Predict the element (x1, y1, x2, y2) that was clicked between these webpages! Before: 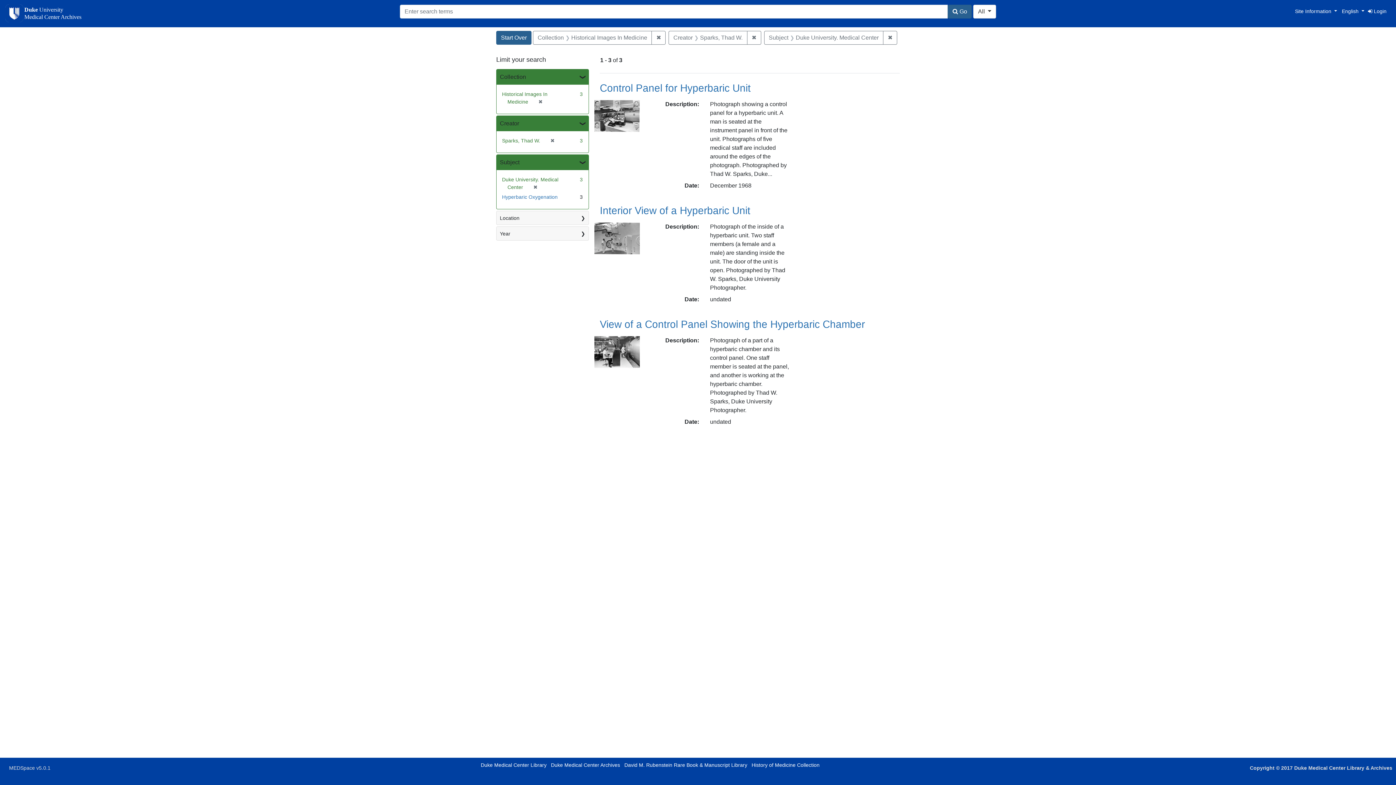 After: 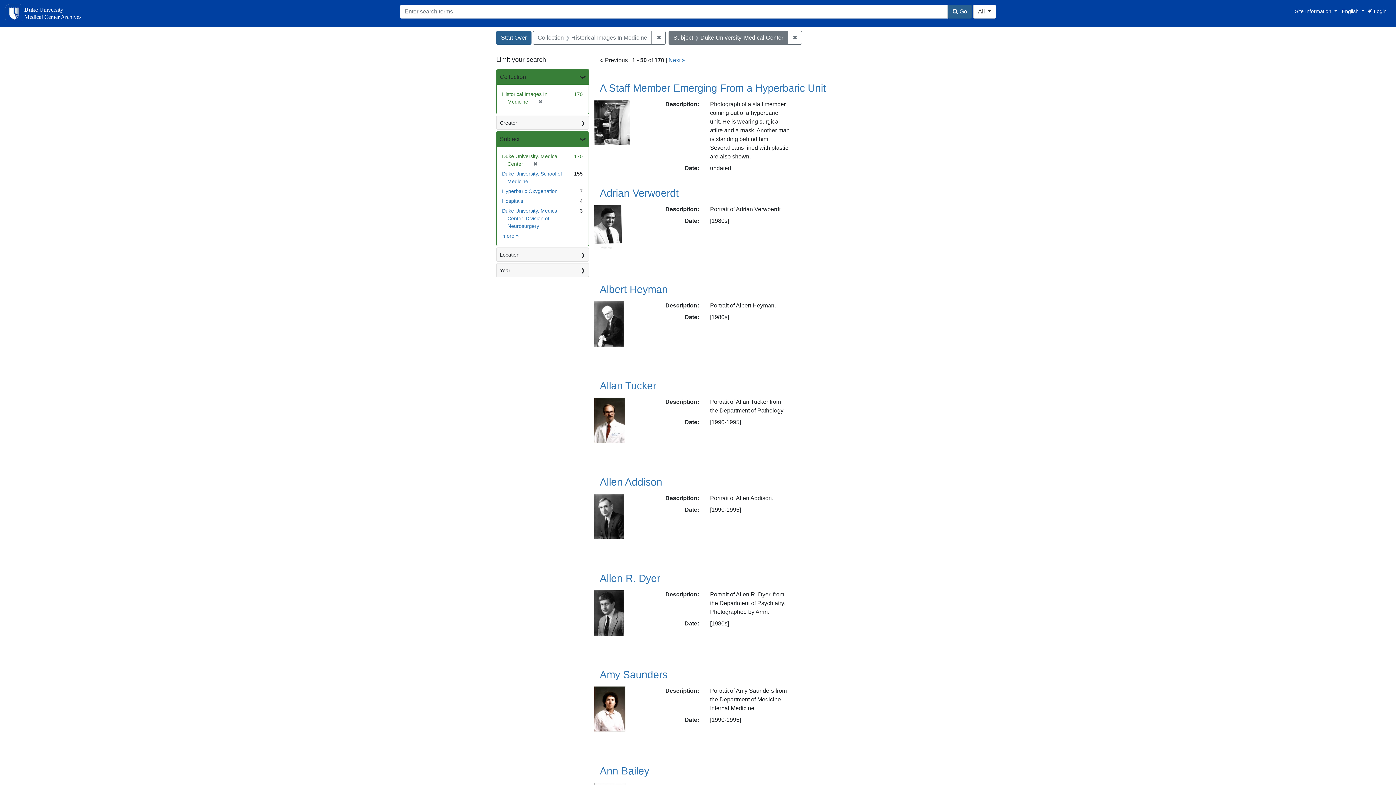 Action: label: ✖
Remove constraint Creator: Sparks, Thad W. bbox: (747, 30, 761, 44)